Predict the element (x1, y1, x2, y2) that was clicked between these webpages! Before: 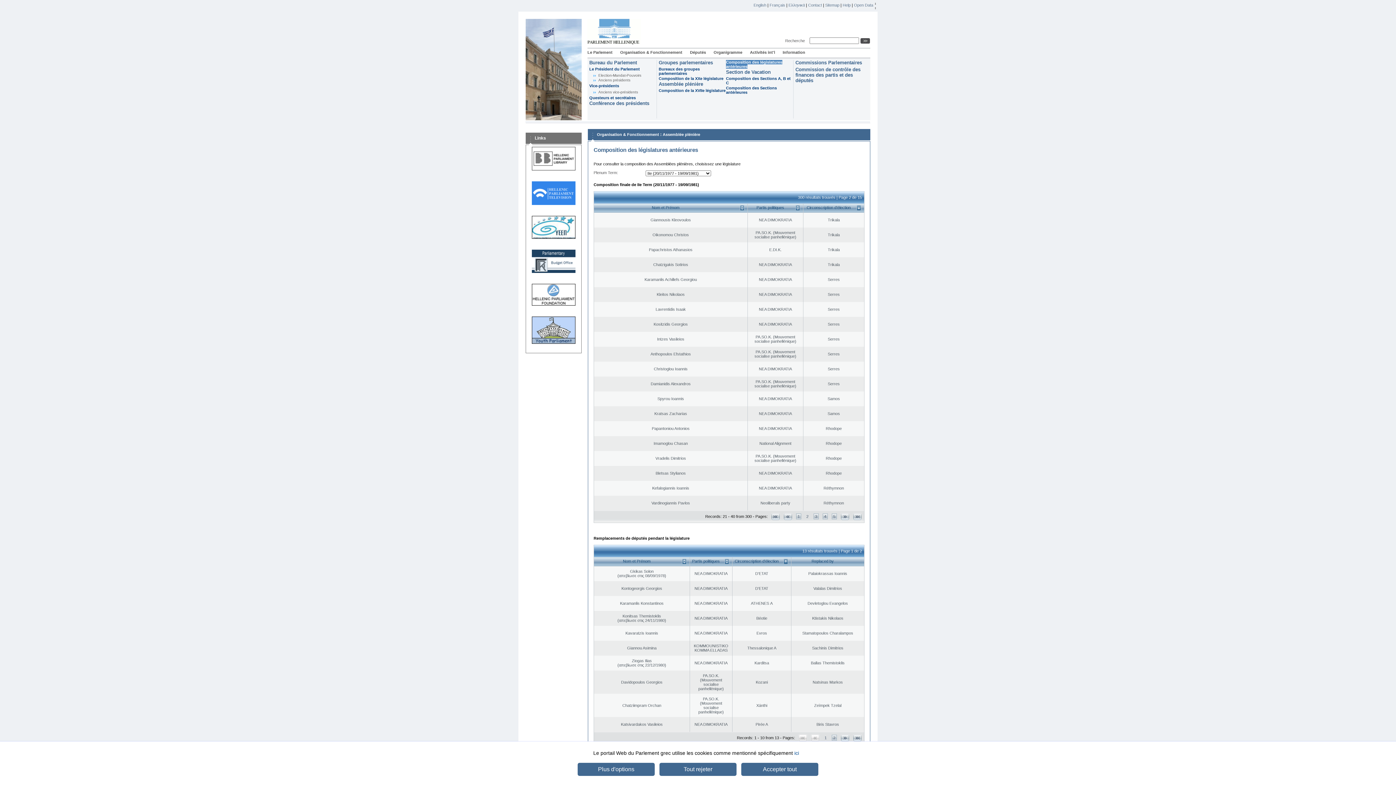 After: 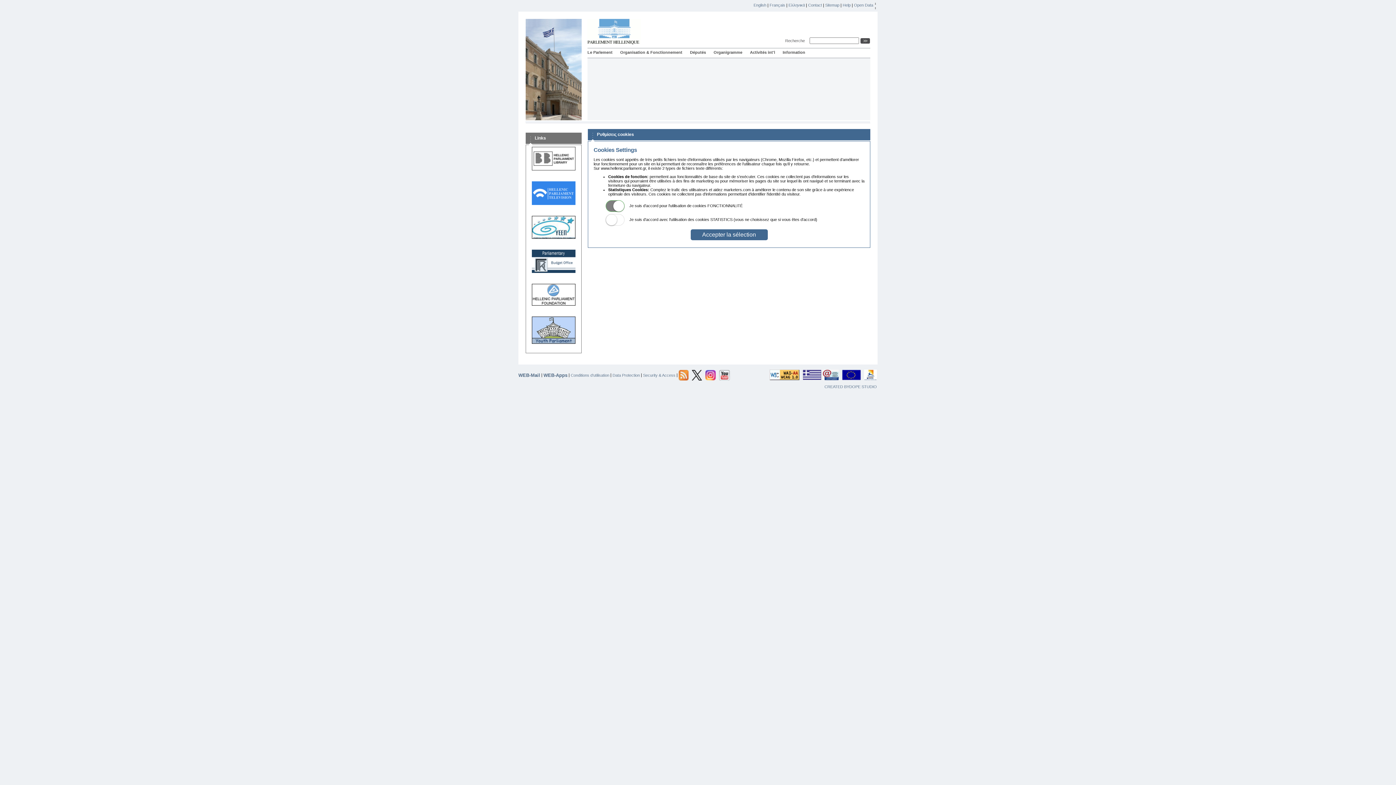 Action: label: Plus d'options bbox: (598, 766, 634, 772)